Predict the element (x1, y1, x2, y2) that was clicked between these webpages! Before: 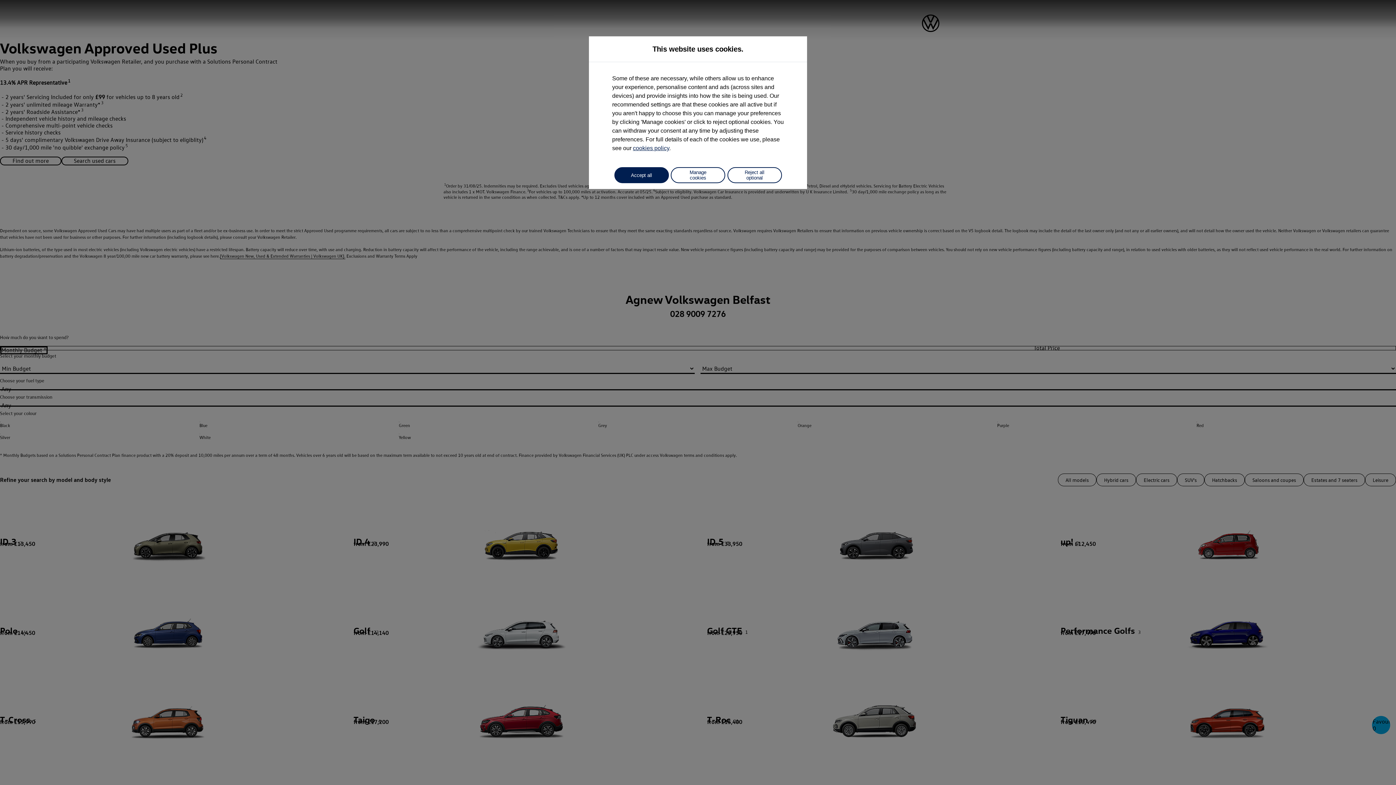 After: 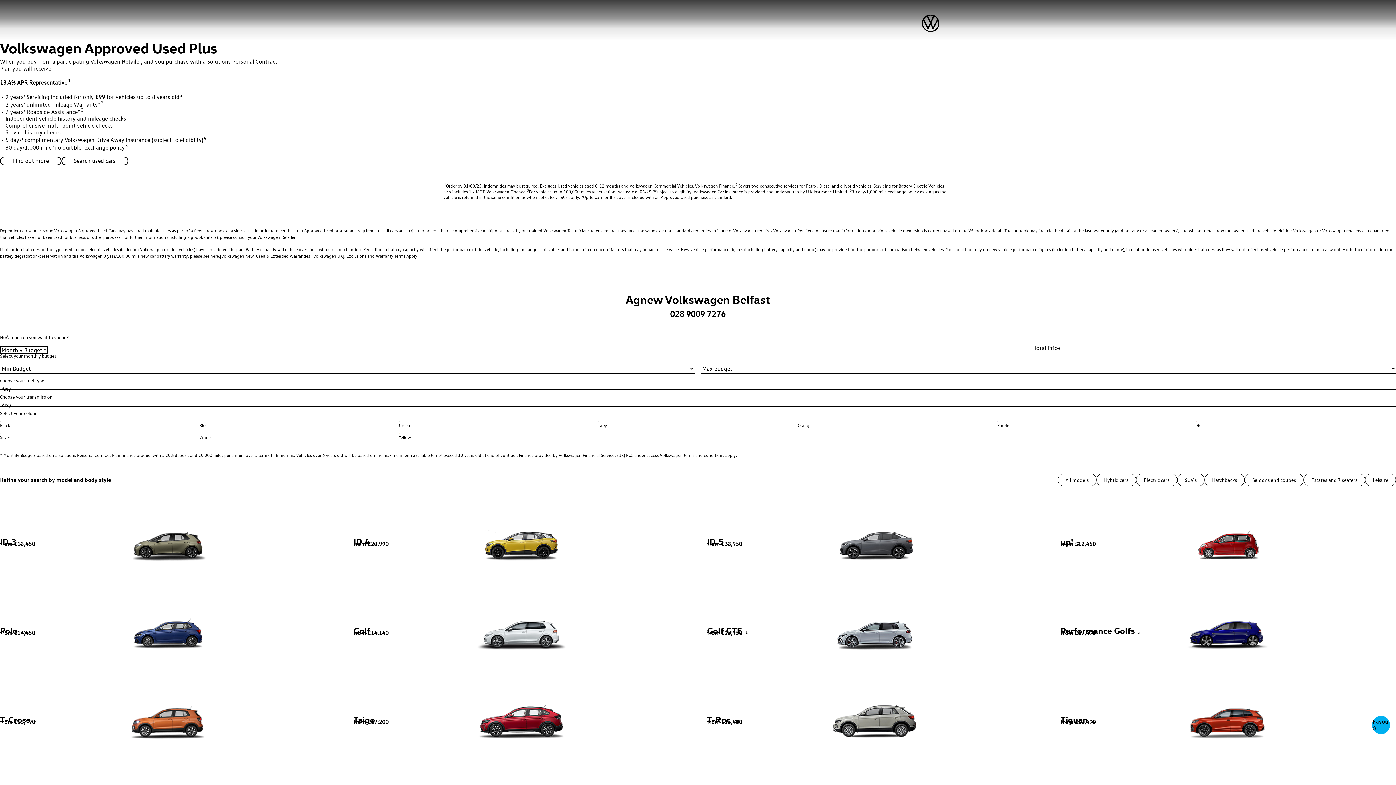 Action: label: Accept all bbox: (614, 167, 668, 183)